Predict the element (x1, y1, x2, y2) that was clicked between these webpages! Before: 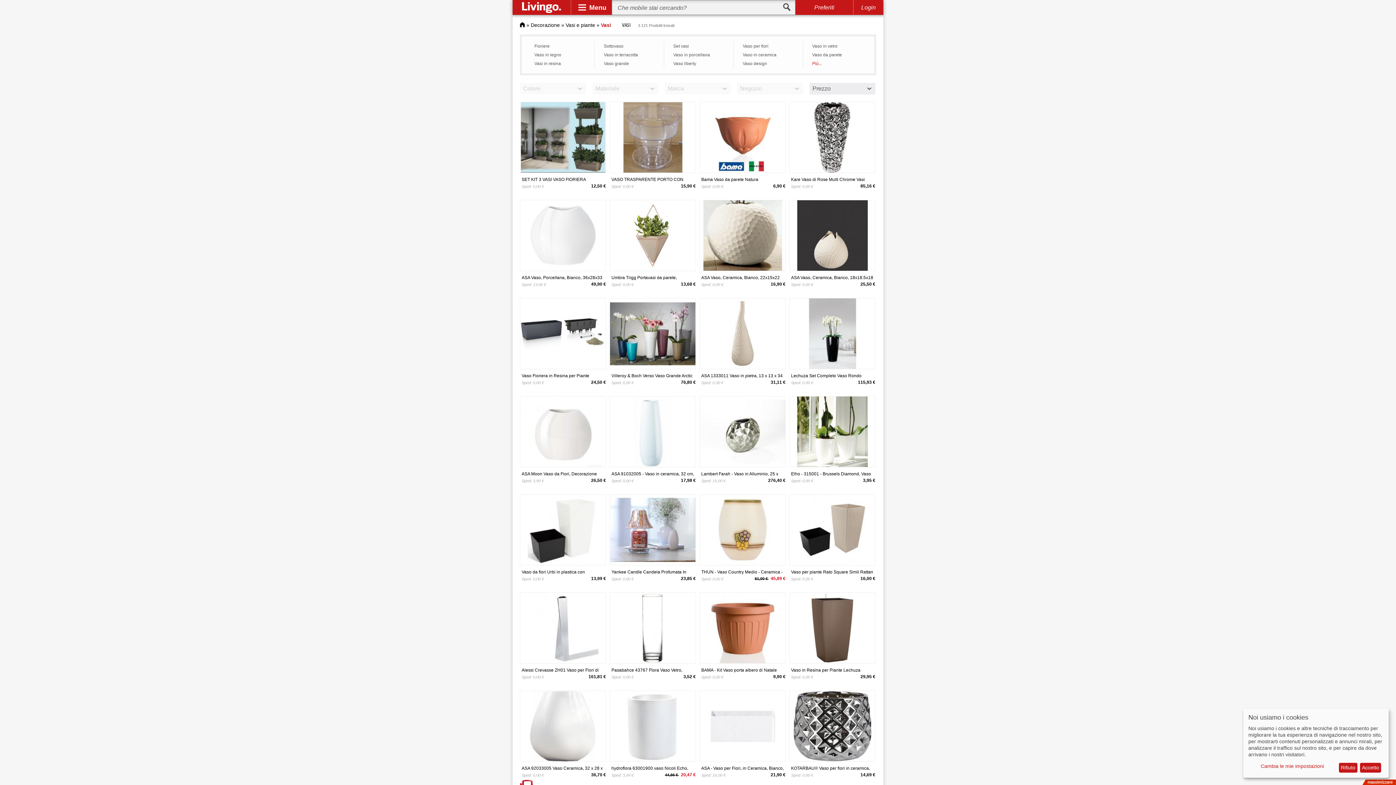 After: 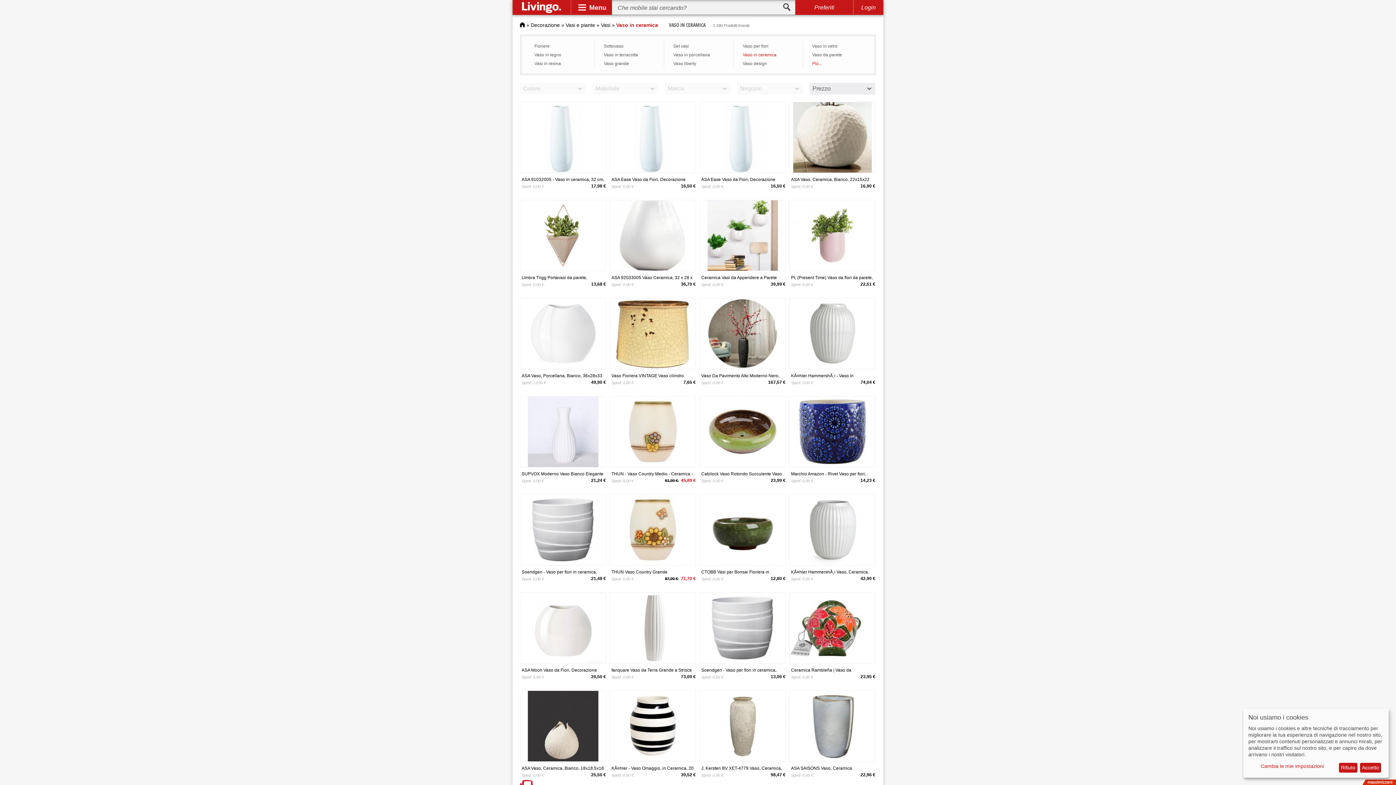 Action: bbox: (737, 50, 799, 58) label: Vaso in ceramica